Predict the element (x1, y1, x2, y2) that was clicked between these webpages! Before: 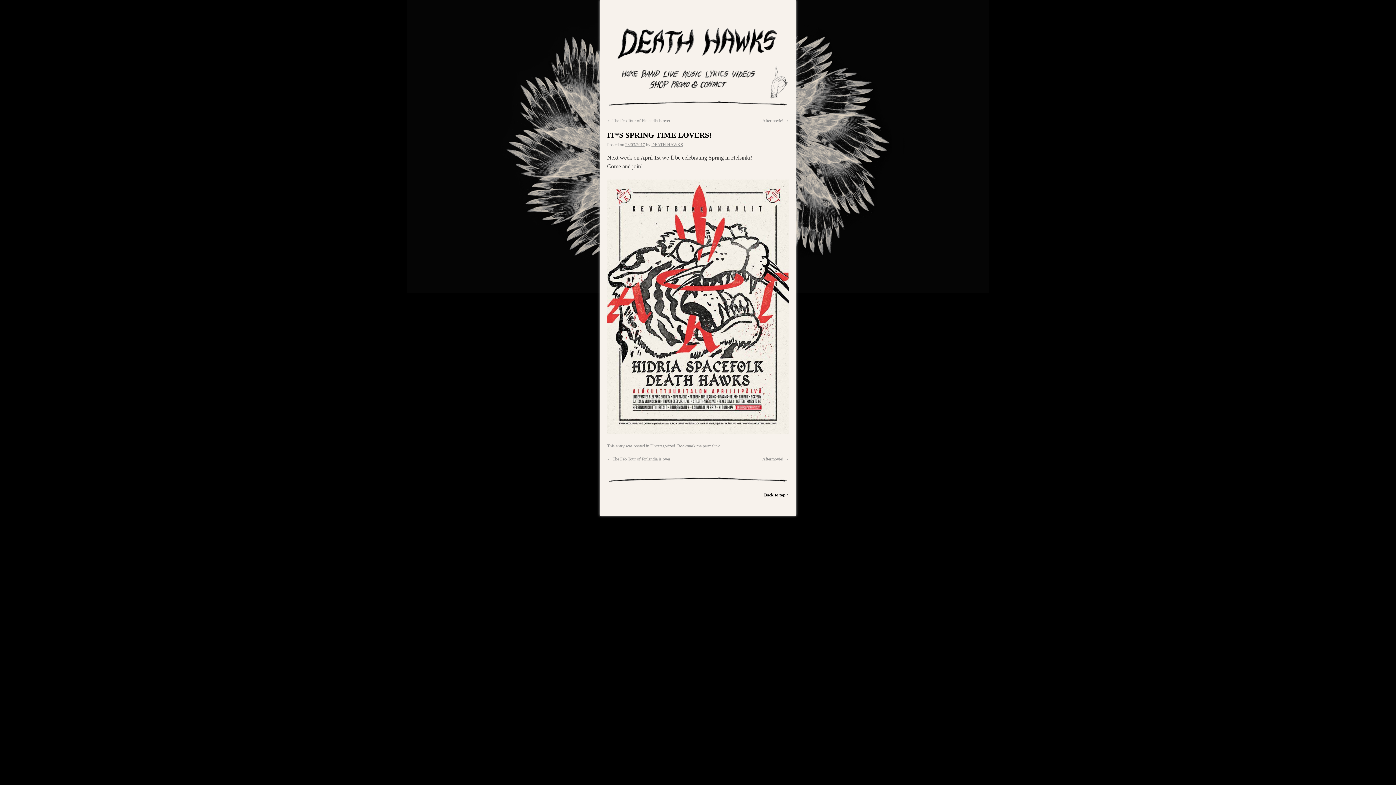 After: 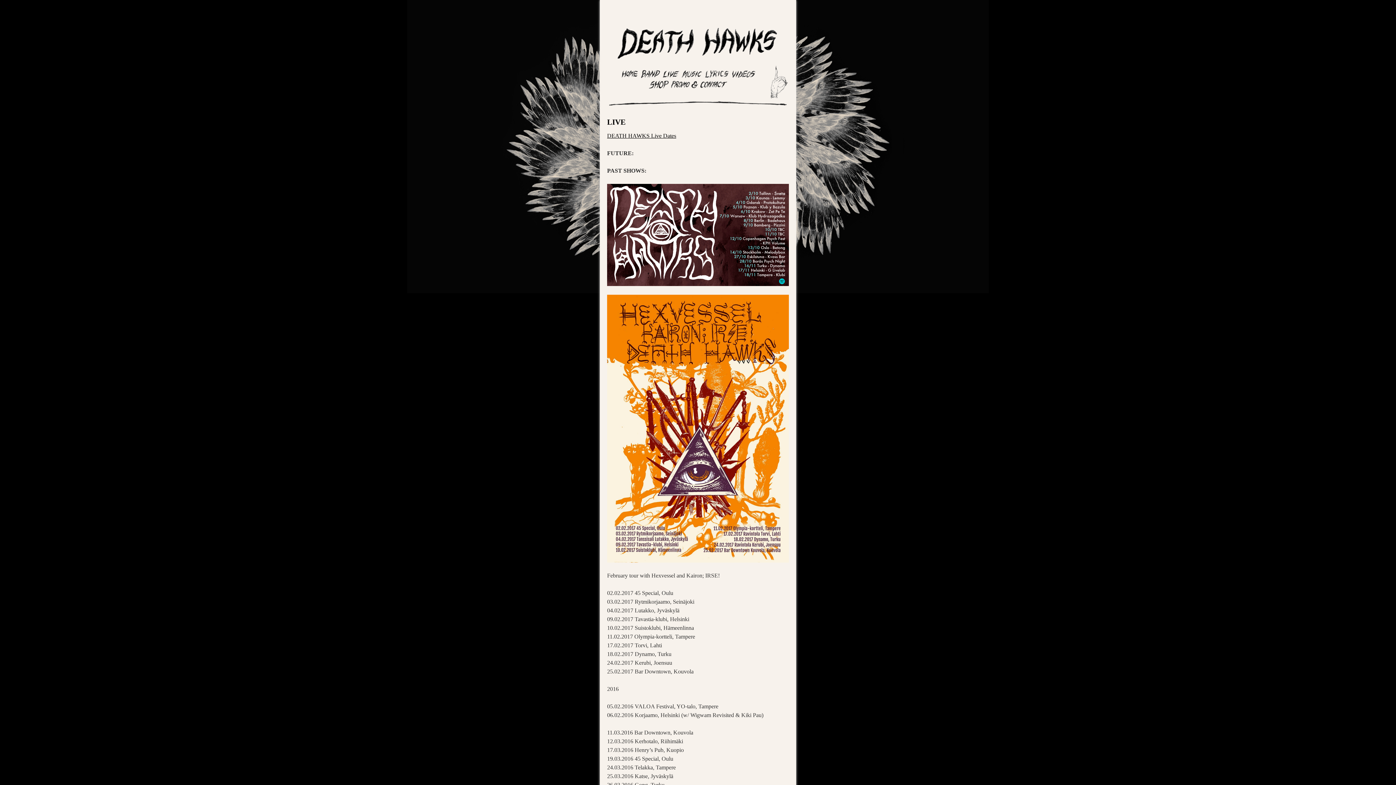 Action: bbox: (662, 74, 679, 79)